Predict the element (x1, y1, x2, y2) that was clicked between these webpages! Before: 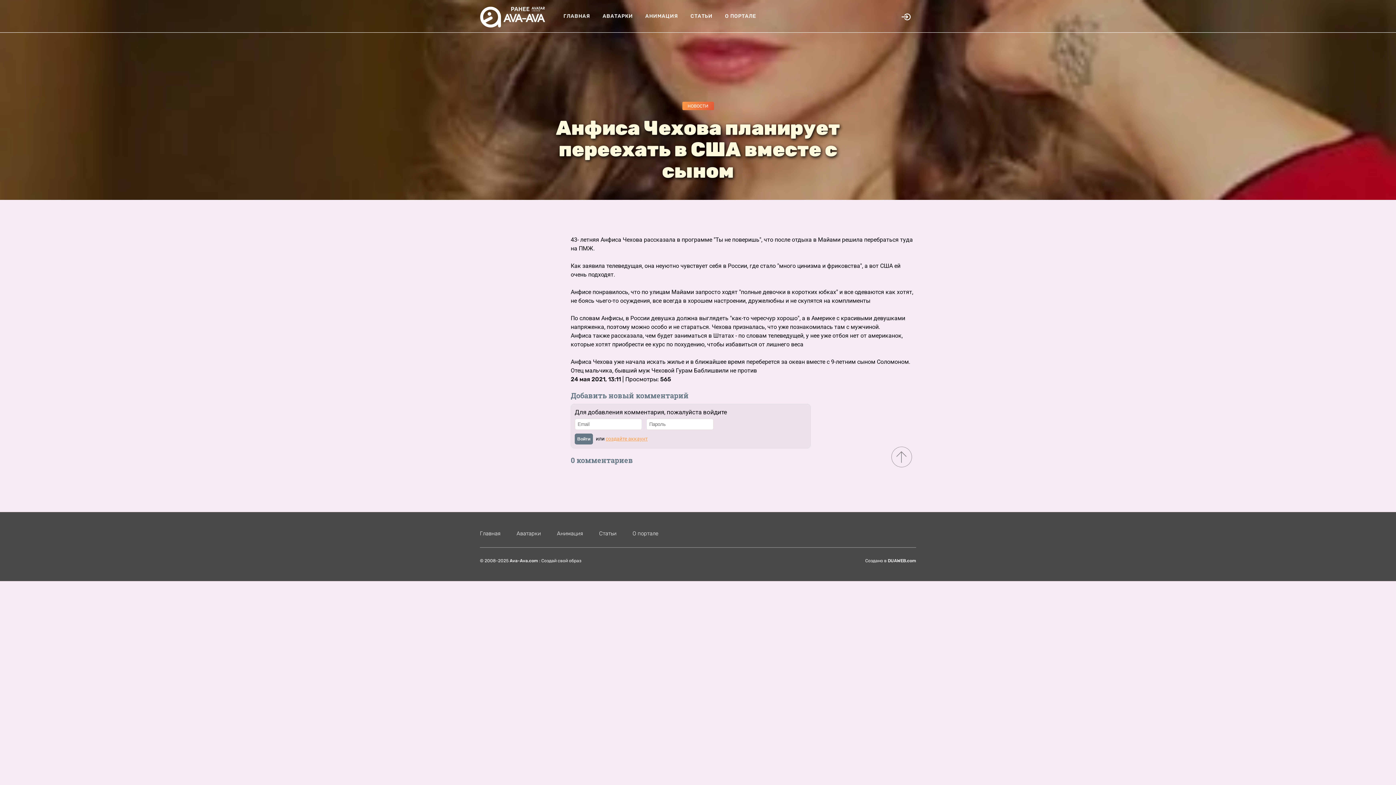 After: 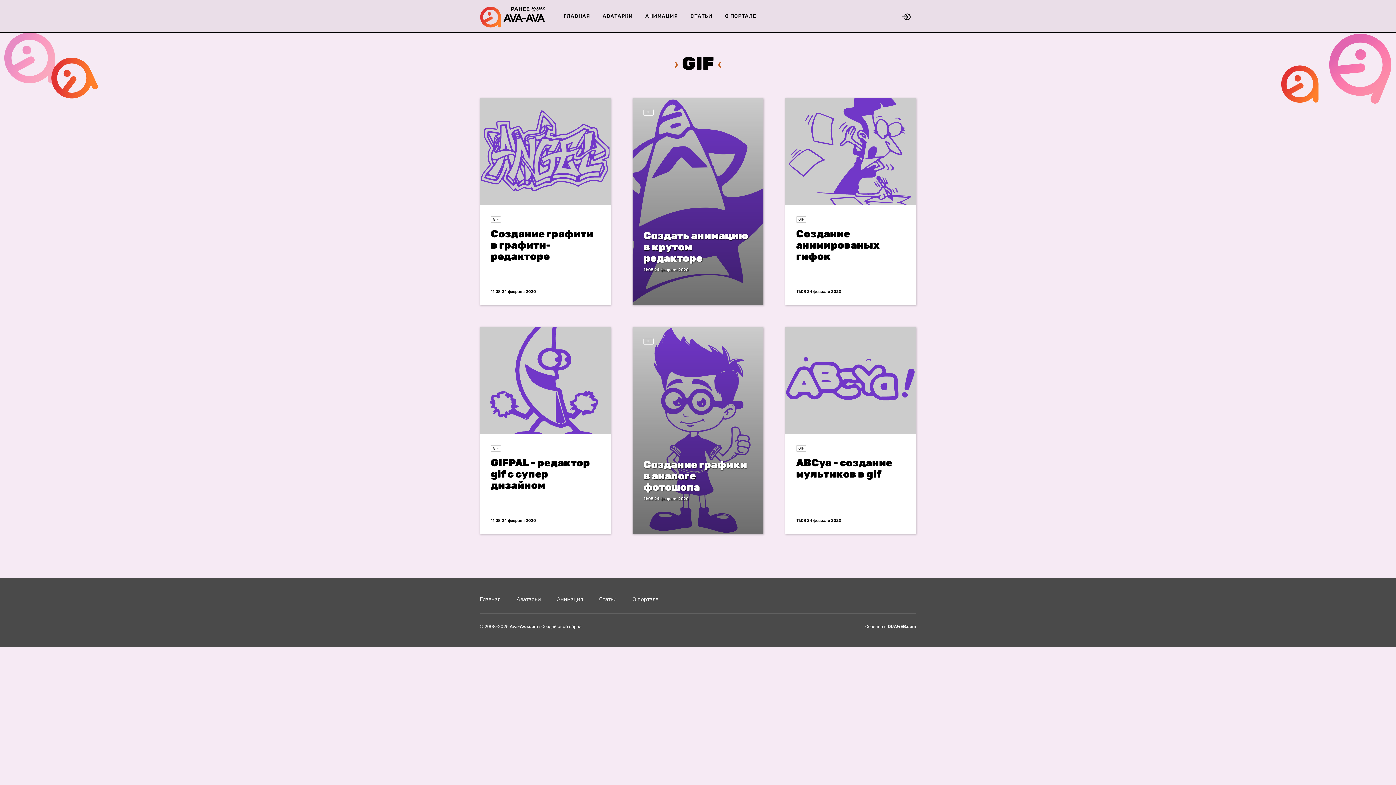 Action: label: АНИМАЦИЯ bbox: (645, 13, 678, 19)